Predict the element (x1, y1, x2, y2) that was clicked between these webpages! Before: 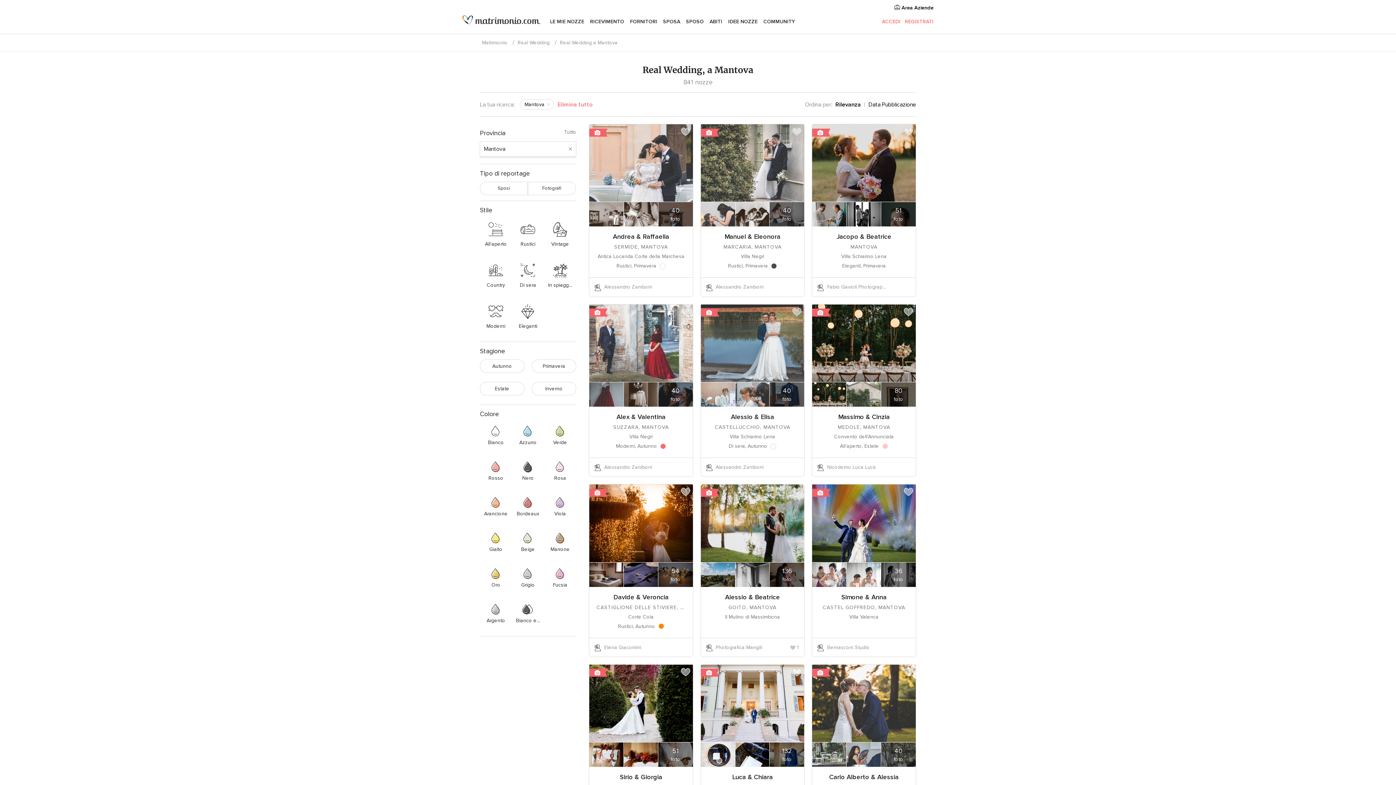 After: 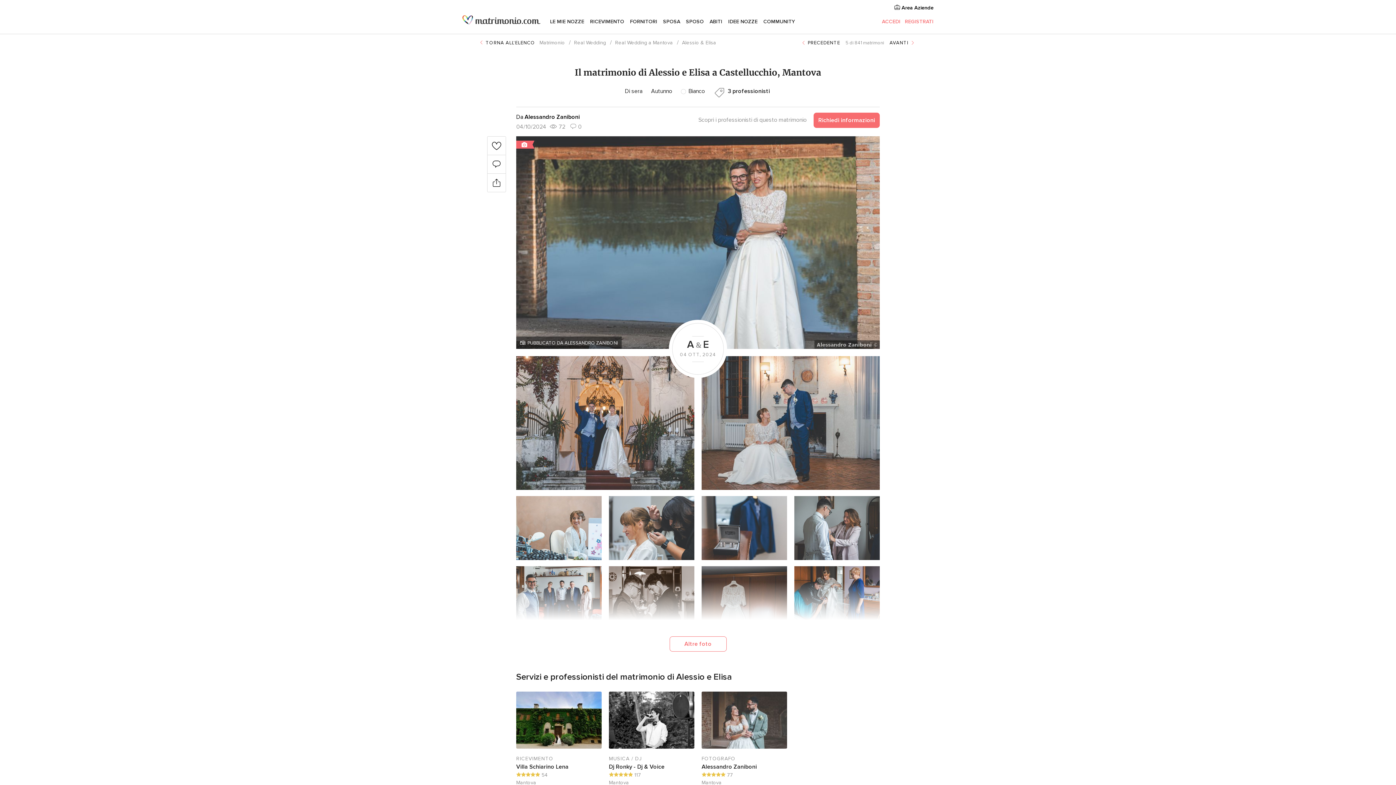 Action: label: Alessio & Elisa bbox: (731, 413, 774, 421)